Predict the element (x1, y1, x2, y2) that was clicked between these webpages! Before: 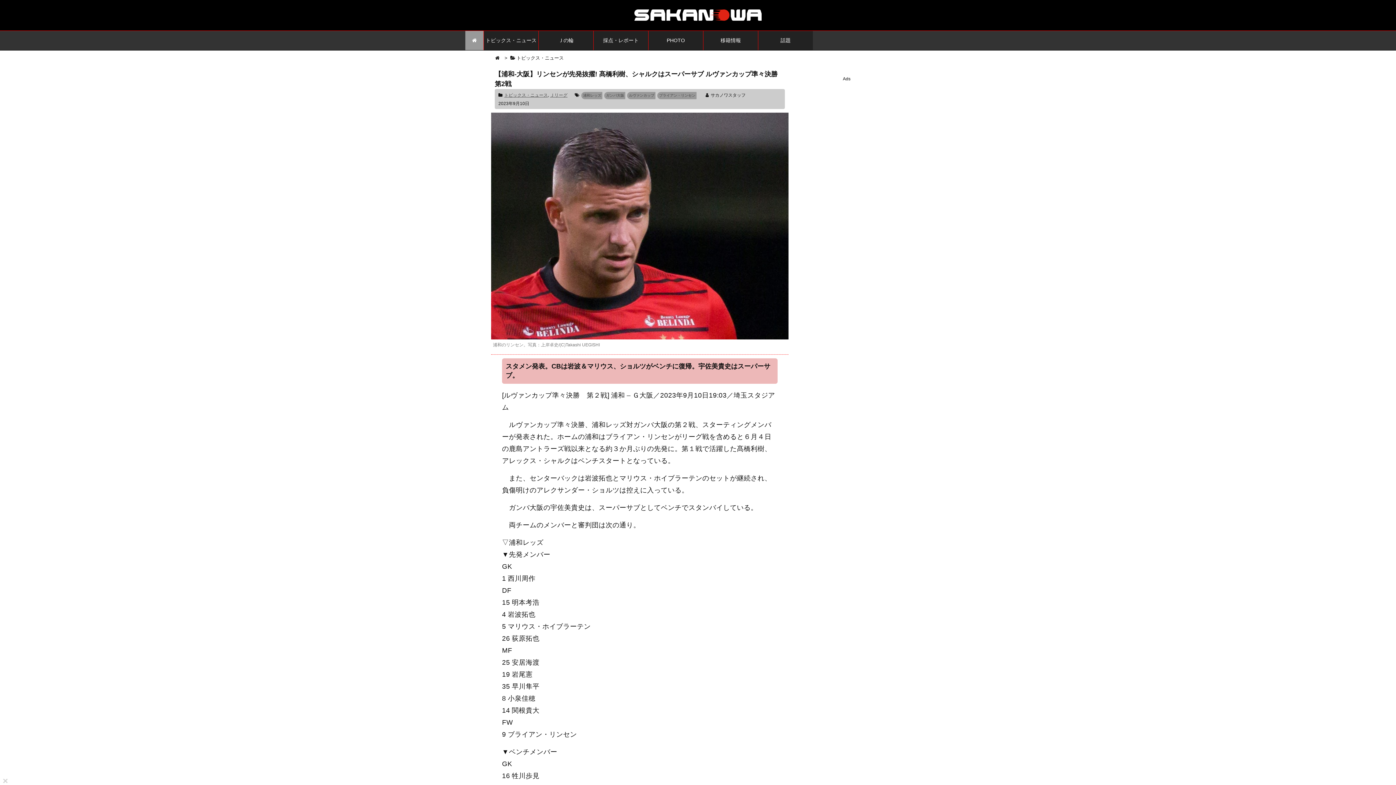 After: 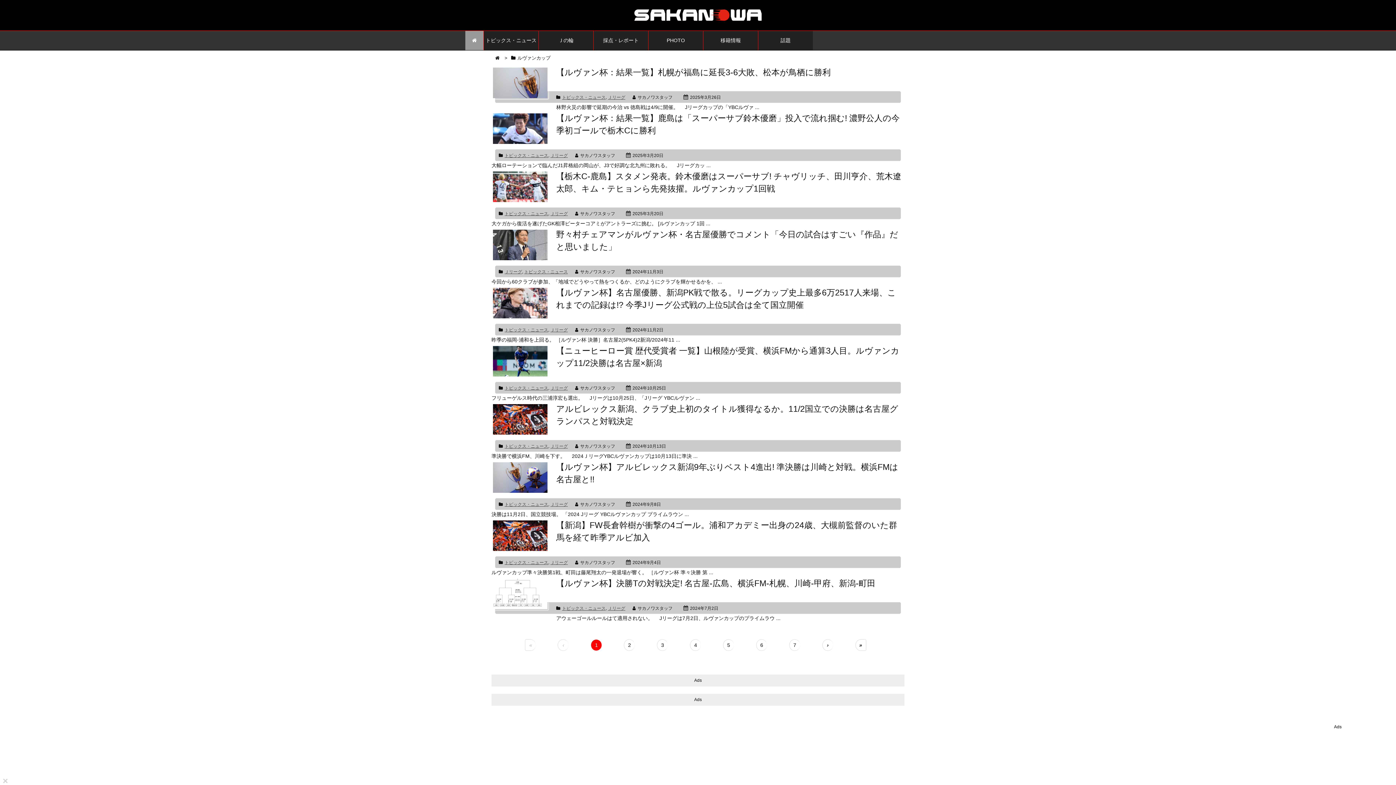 Action: bbox: (629, 93, 654, 97) label: ルヴァンカップ